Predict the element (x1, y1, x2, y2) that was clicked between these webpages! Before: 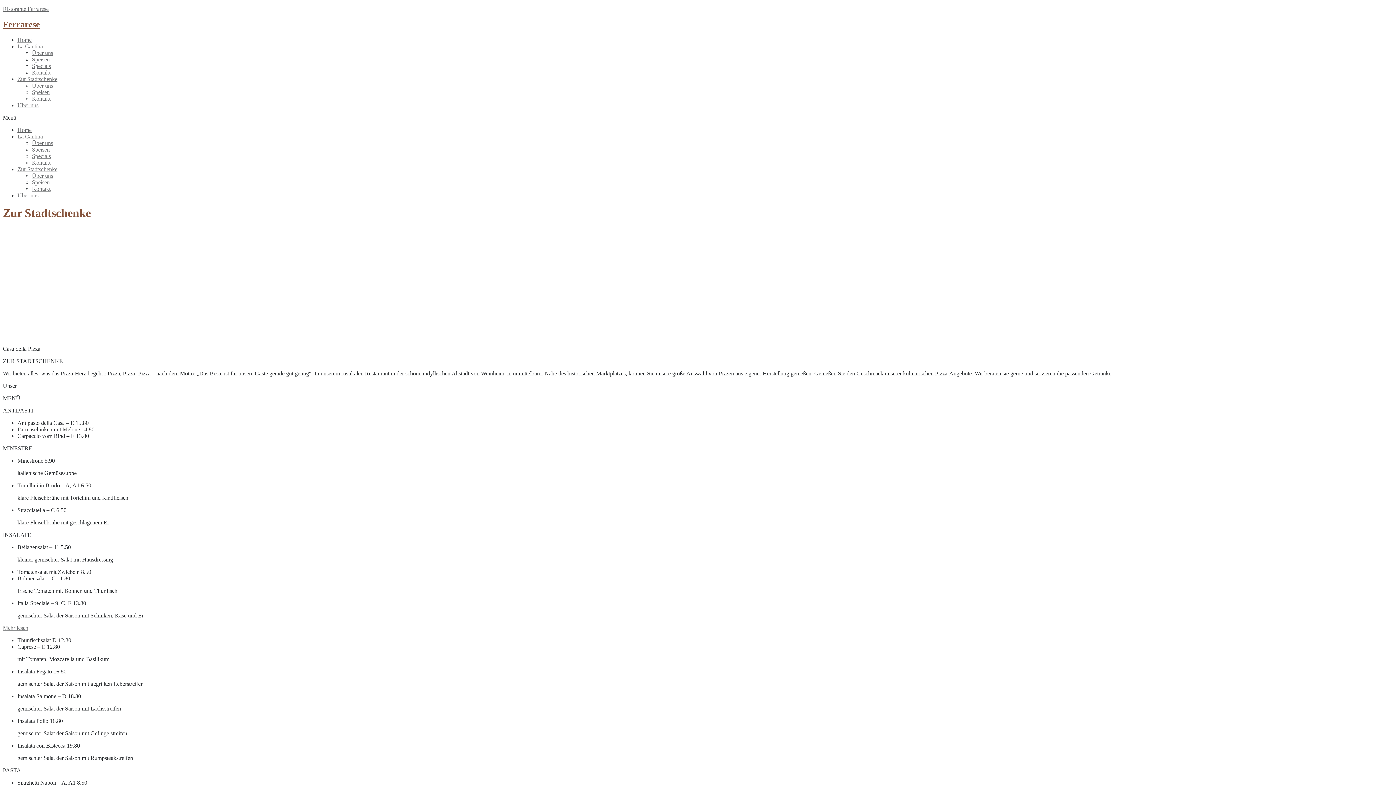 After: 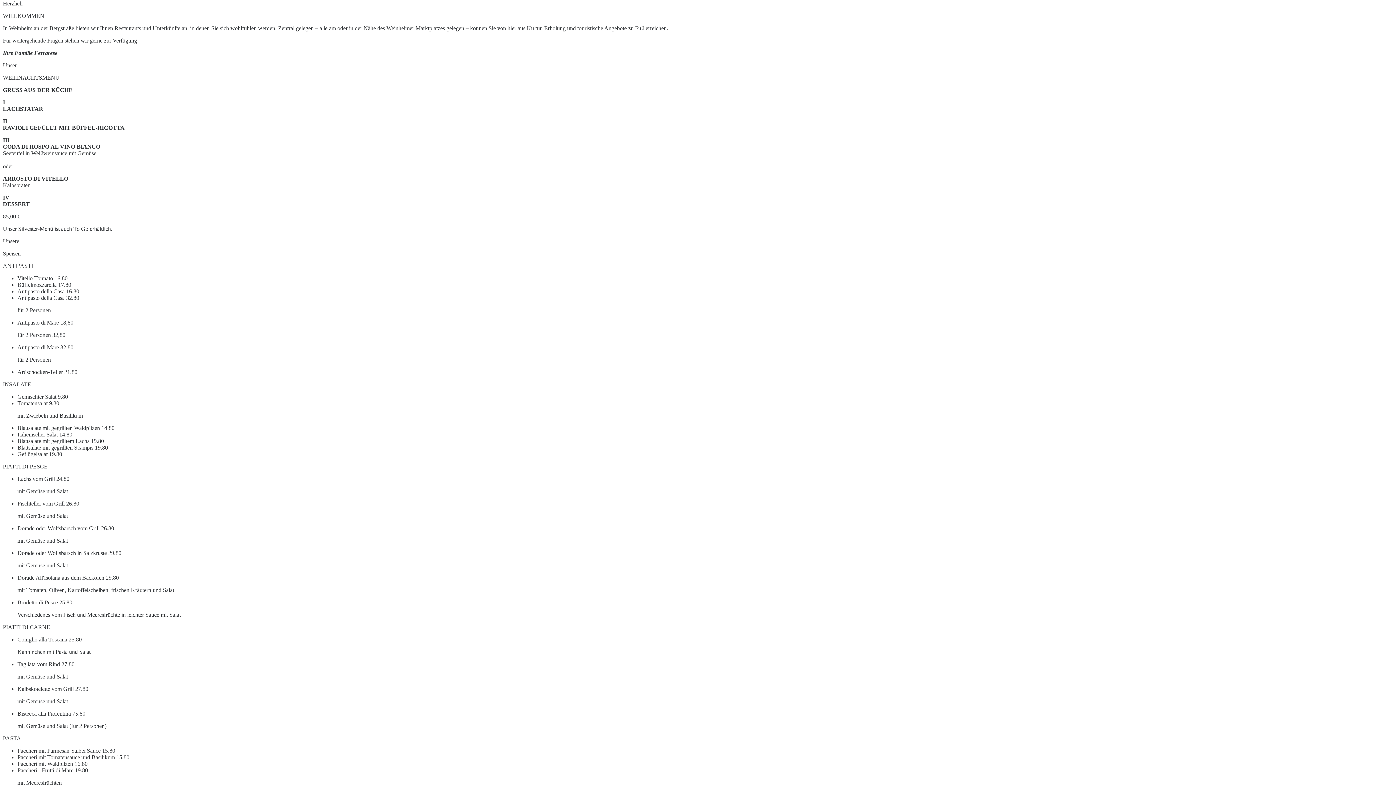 Action: bbox: (32, 49, 53, 55) label: Über uns